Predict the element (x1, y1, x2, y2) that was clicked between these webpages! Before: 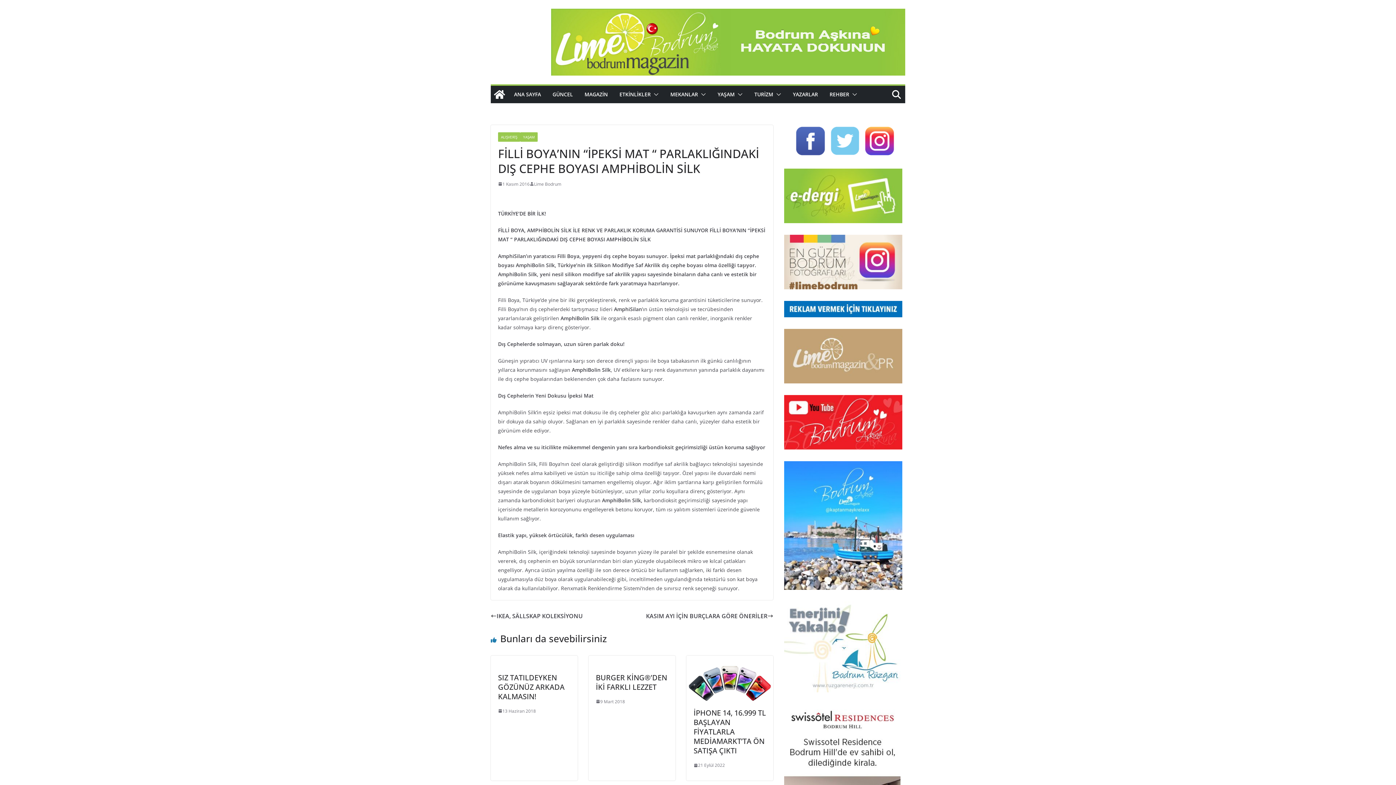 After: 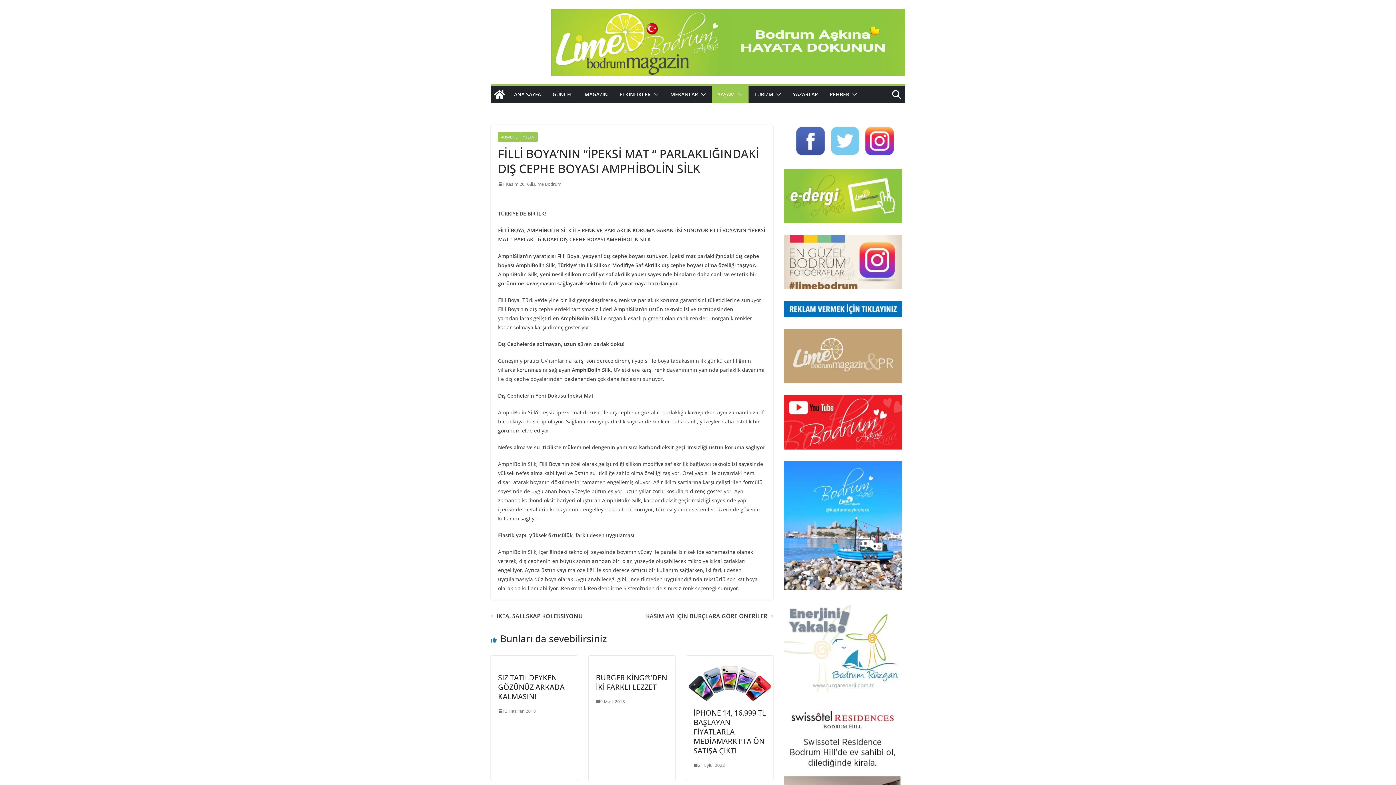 Action: bbox: (734, 89, 742, 99)